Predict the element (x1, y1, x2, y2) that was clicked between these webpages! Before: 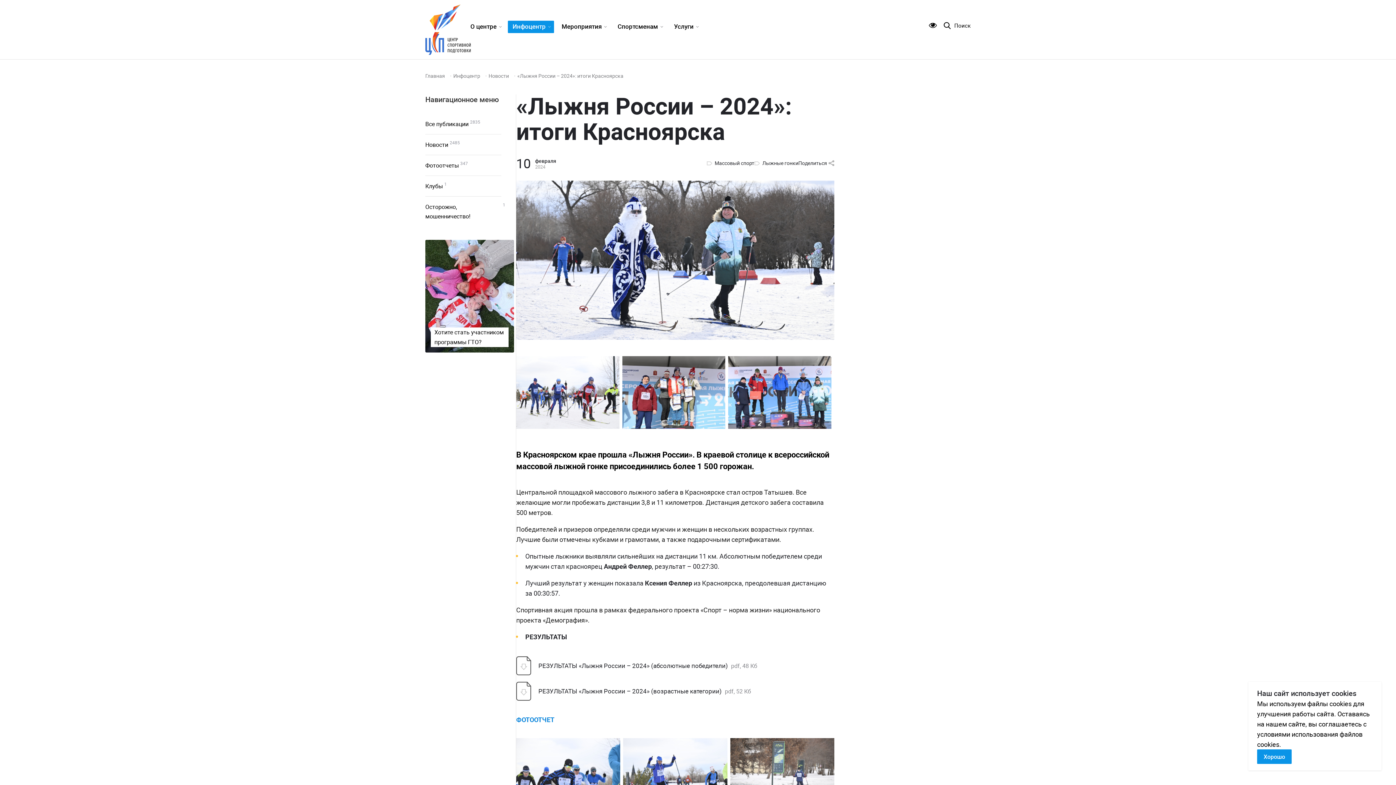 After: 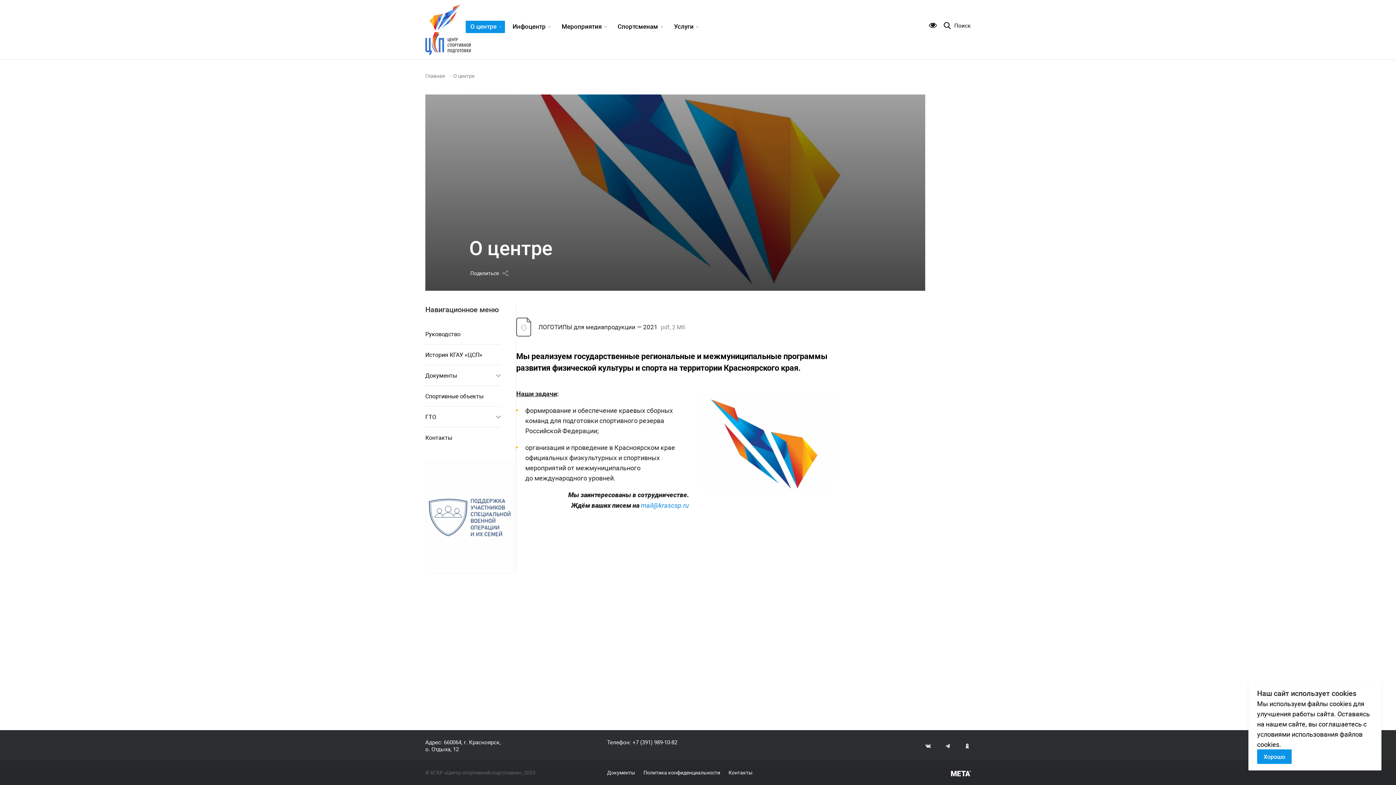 Action: label: О центре bbox: (465, 20, 505, 33)